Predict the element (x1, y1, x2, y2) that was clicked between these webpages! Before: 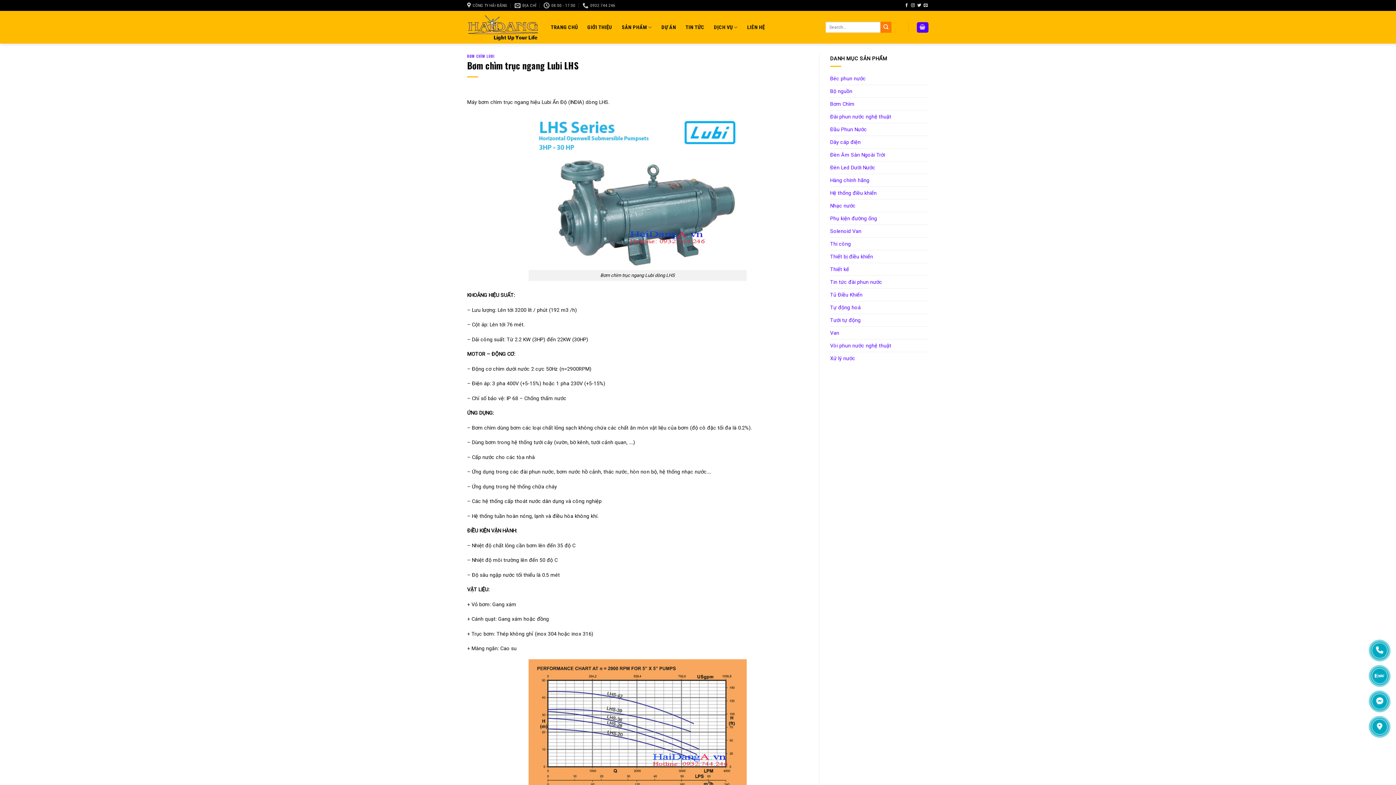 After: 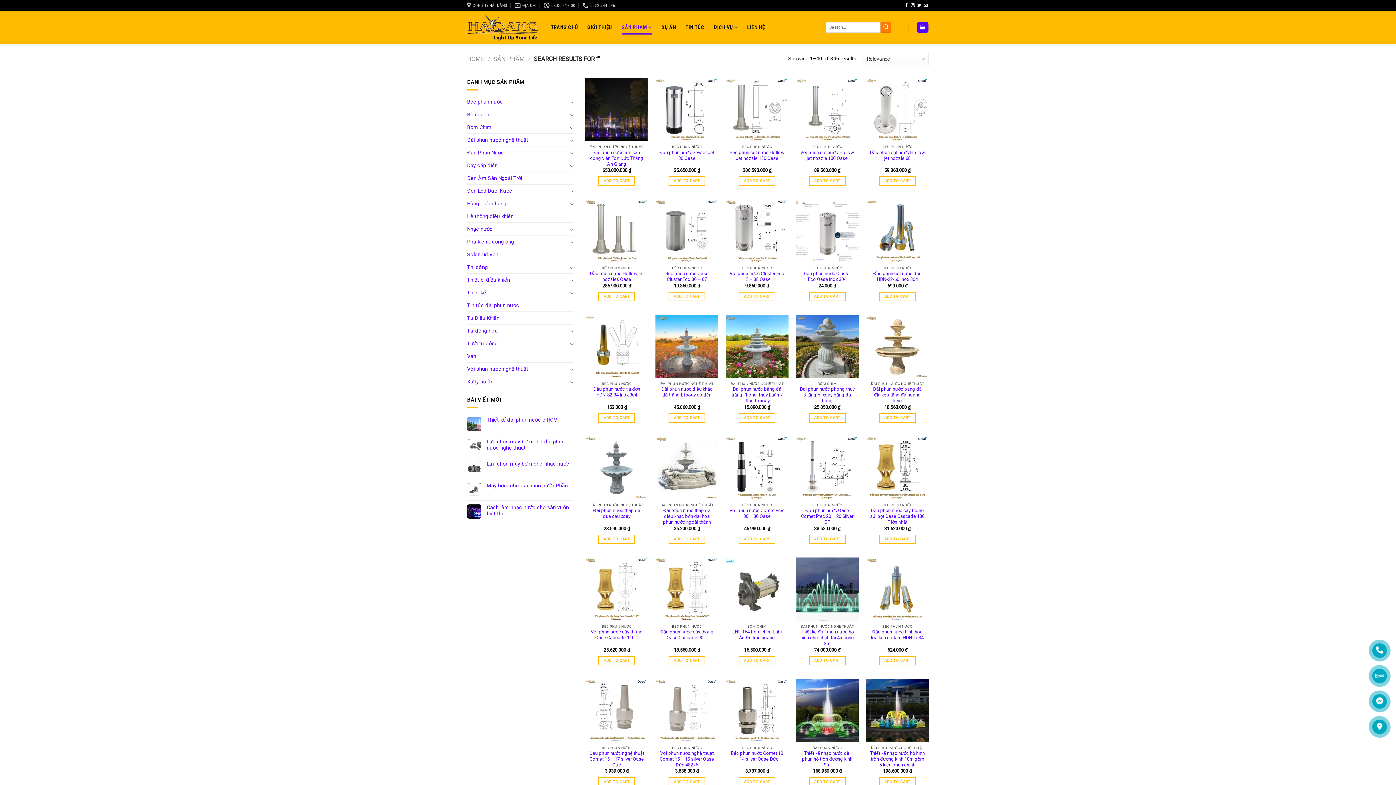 Action: label: Submit bbox: (880, 21, 891, 32)